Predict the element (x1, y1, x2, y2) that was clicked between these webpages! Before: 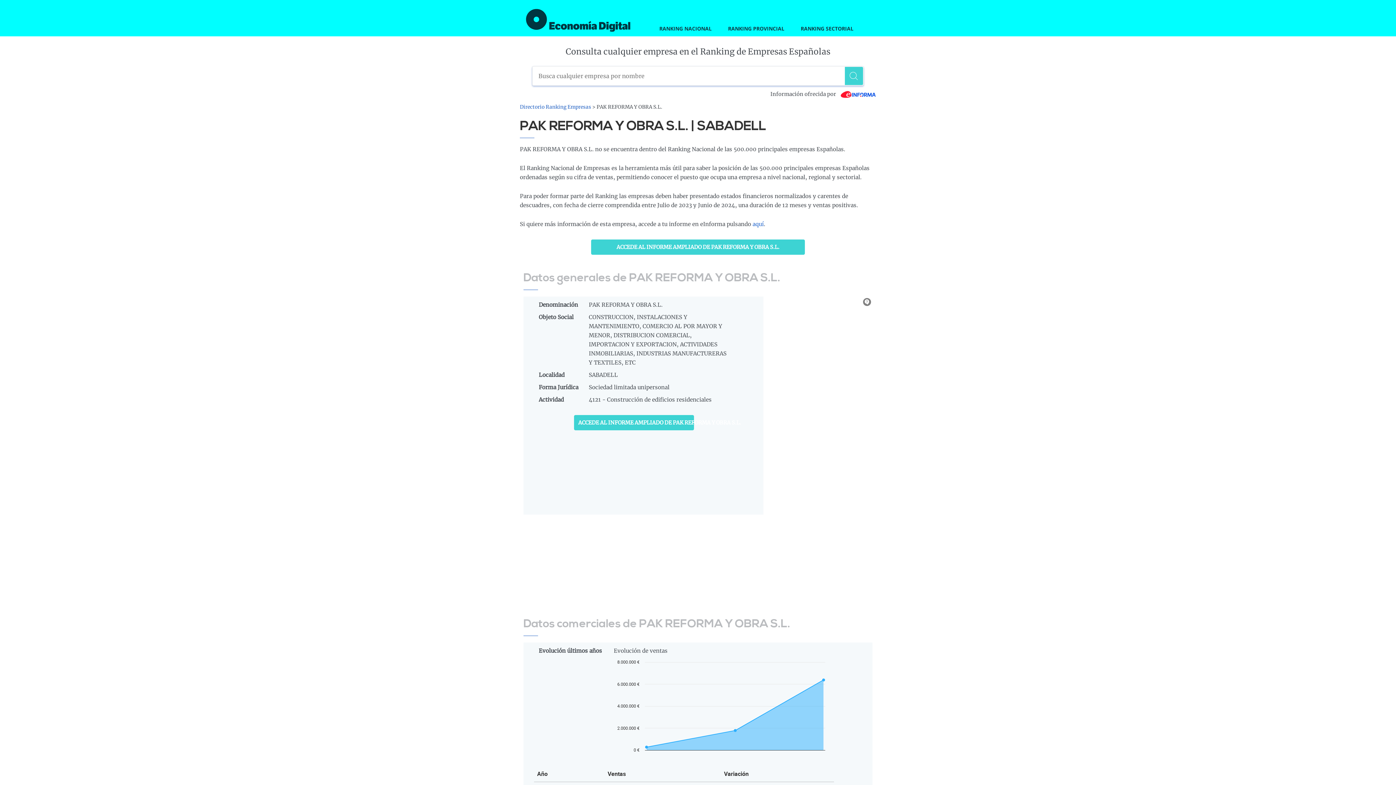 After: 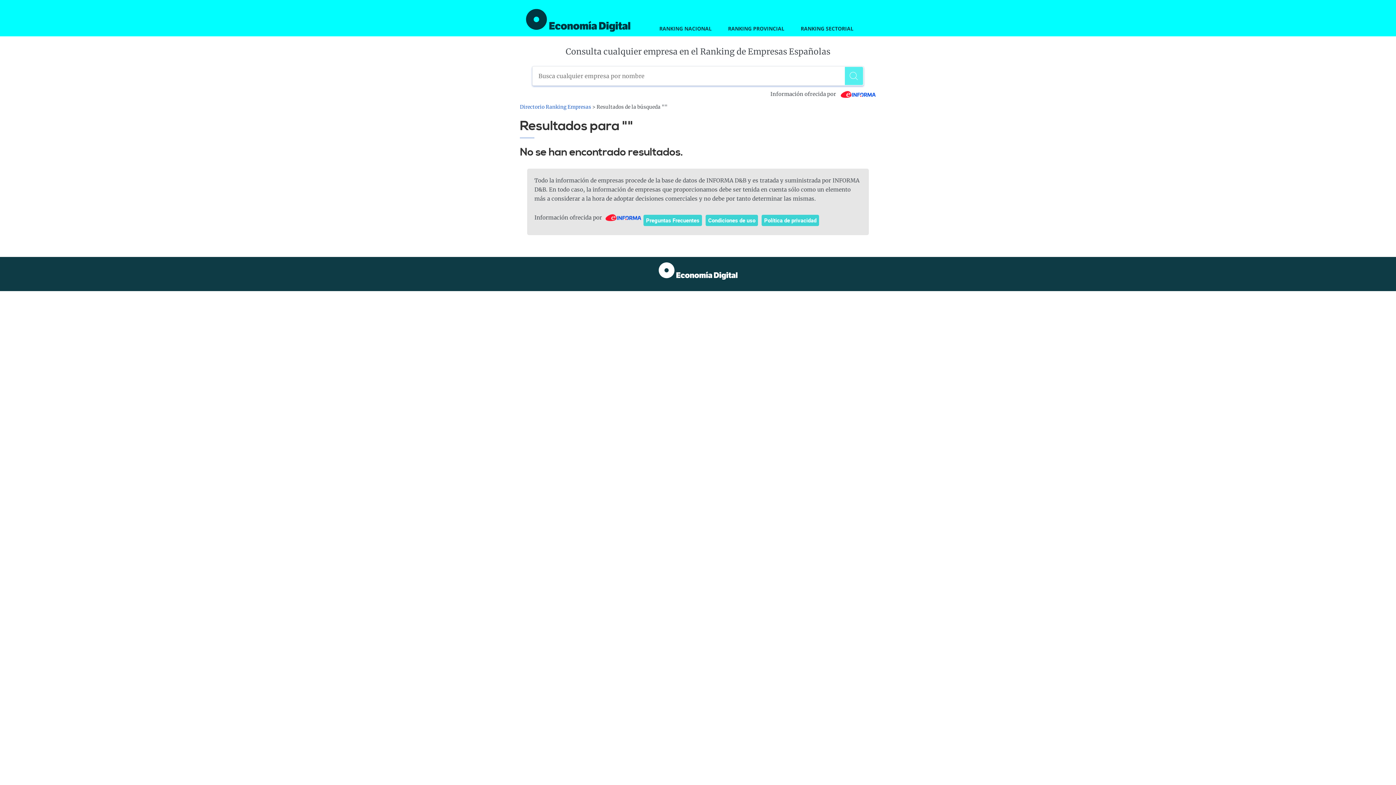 Action: label: Buscar bbox: (845, 66, 863, 85)